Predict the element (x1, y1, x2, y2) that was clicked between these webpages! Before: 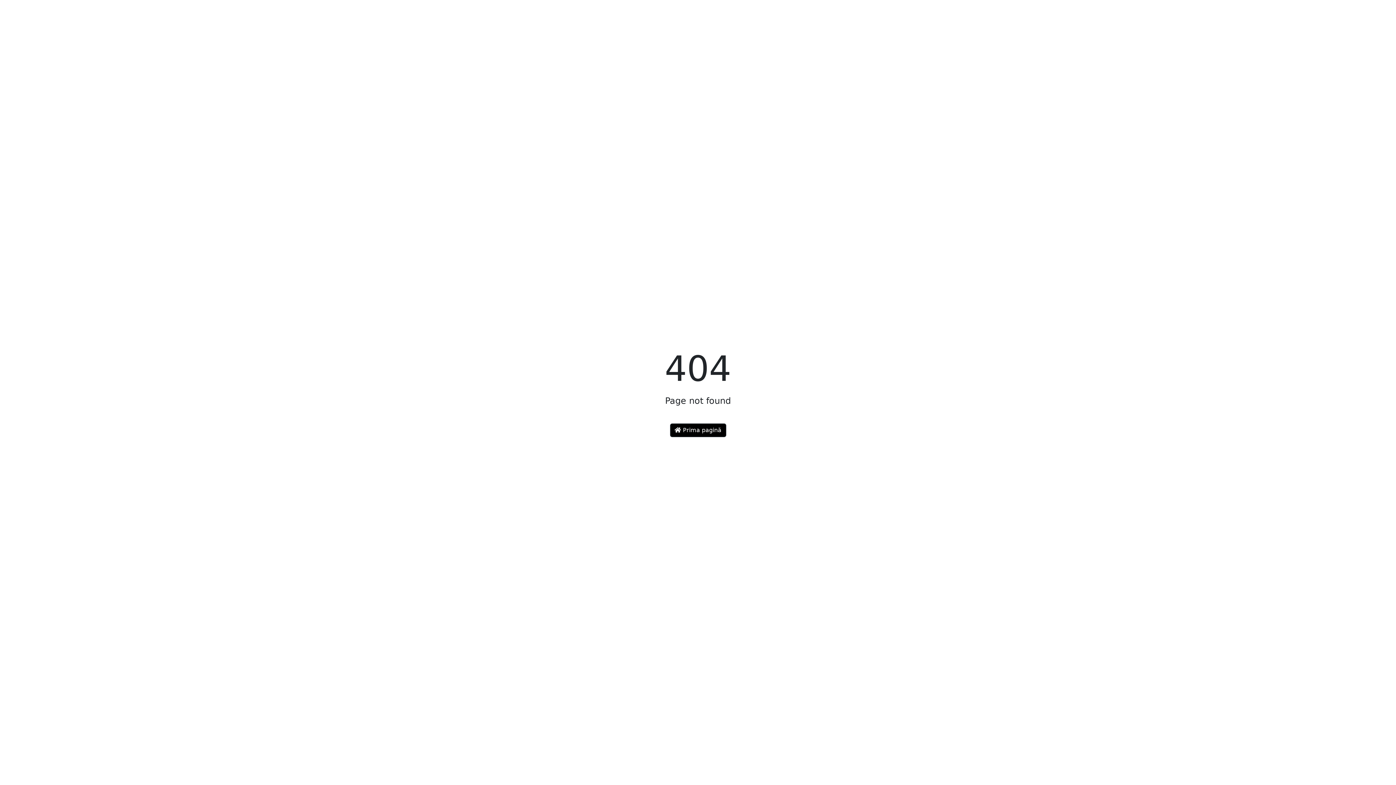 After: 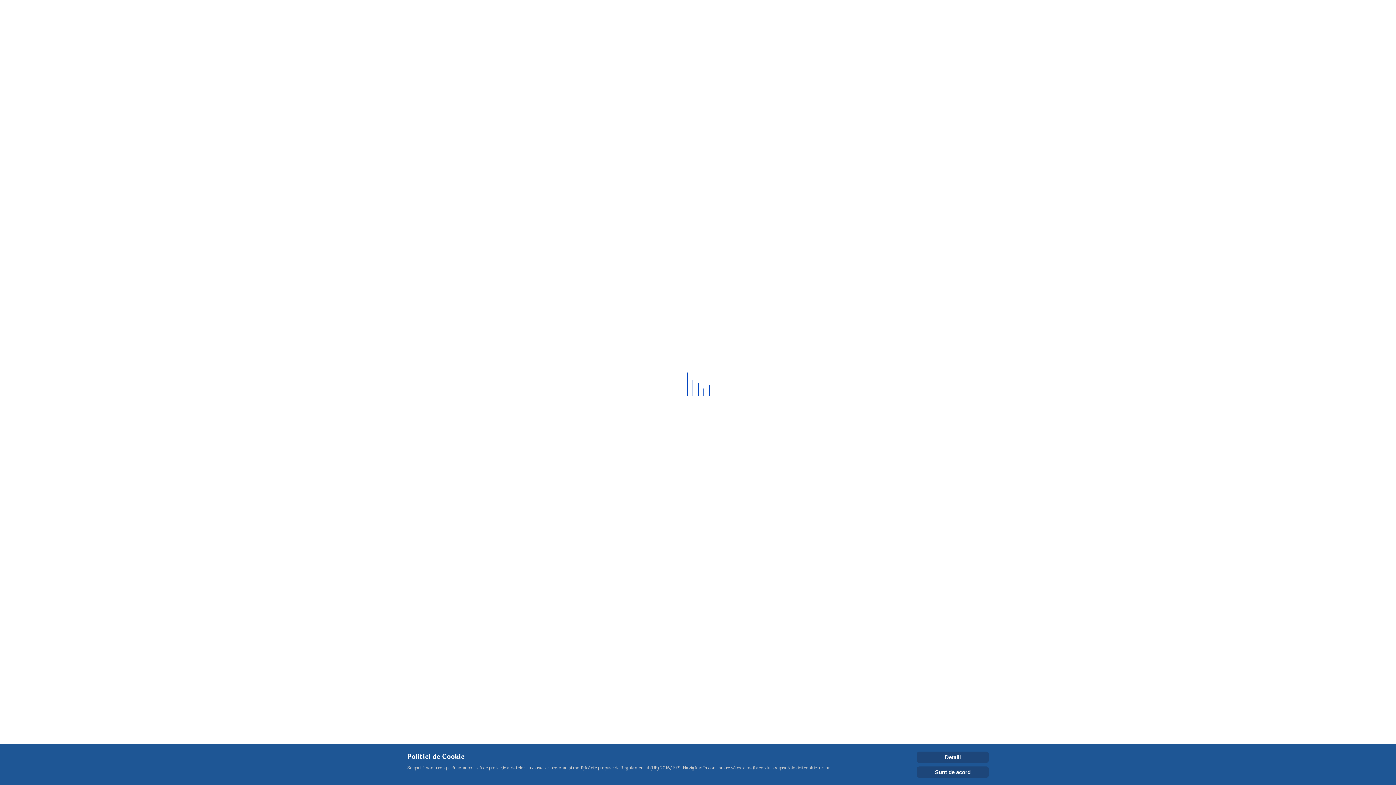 Action: label:  Prima pagină bbox: (670, 423, 726, 437)